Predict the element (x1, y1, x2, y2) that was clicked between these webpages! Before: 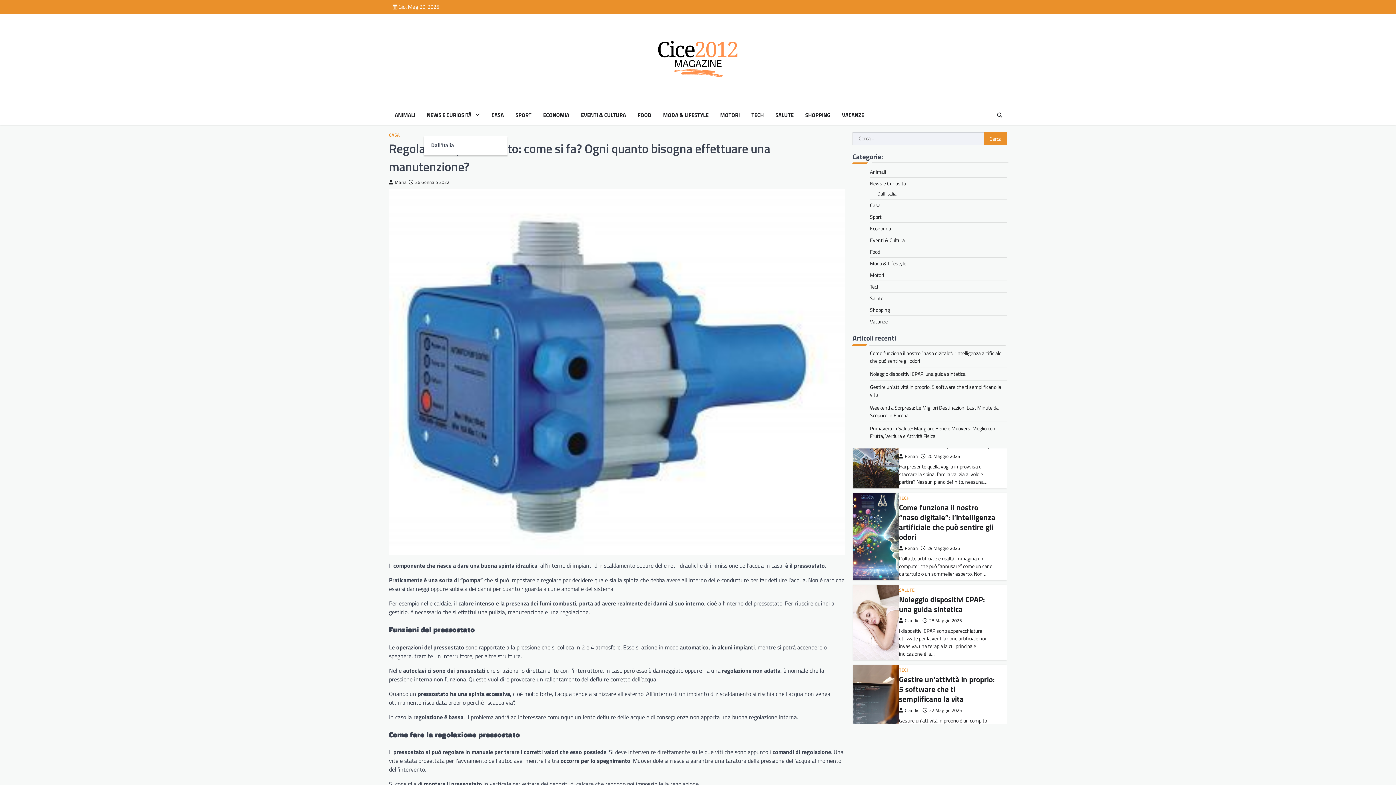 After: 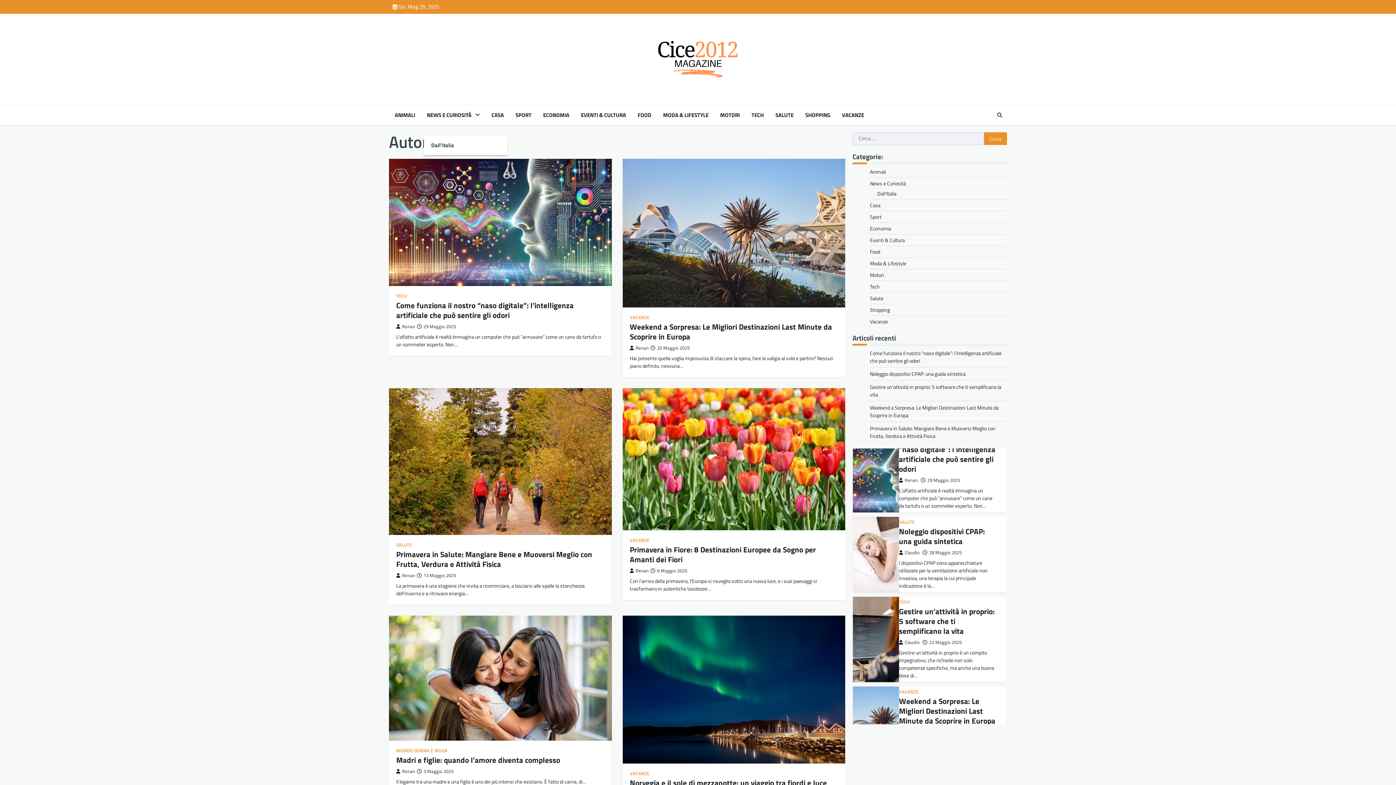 Action: label: Renan bbox: (899, 477, 918, 483)